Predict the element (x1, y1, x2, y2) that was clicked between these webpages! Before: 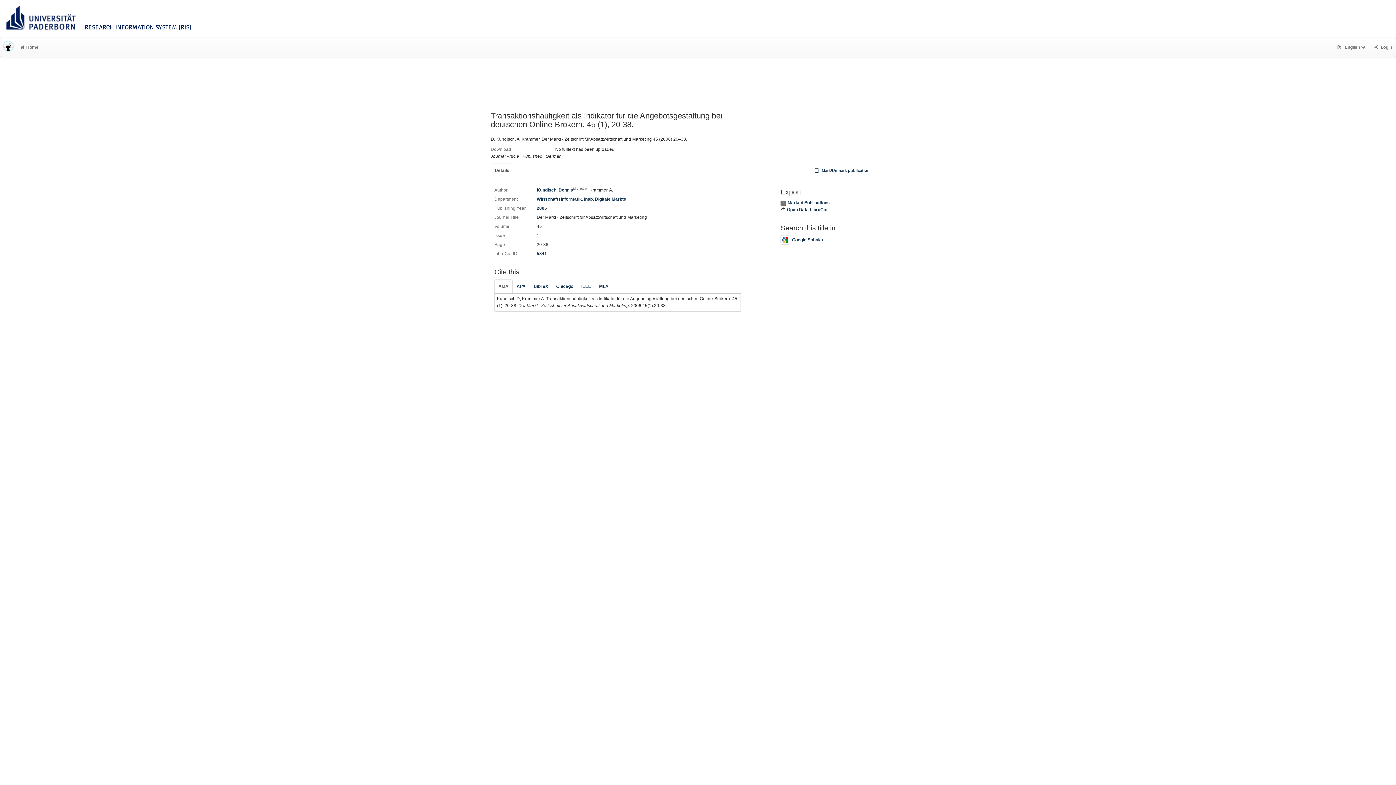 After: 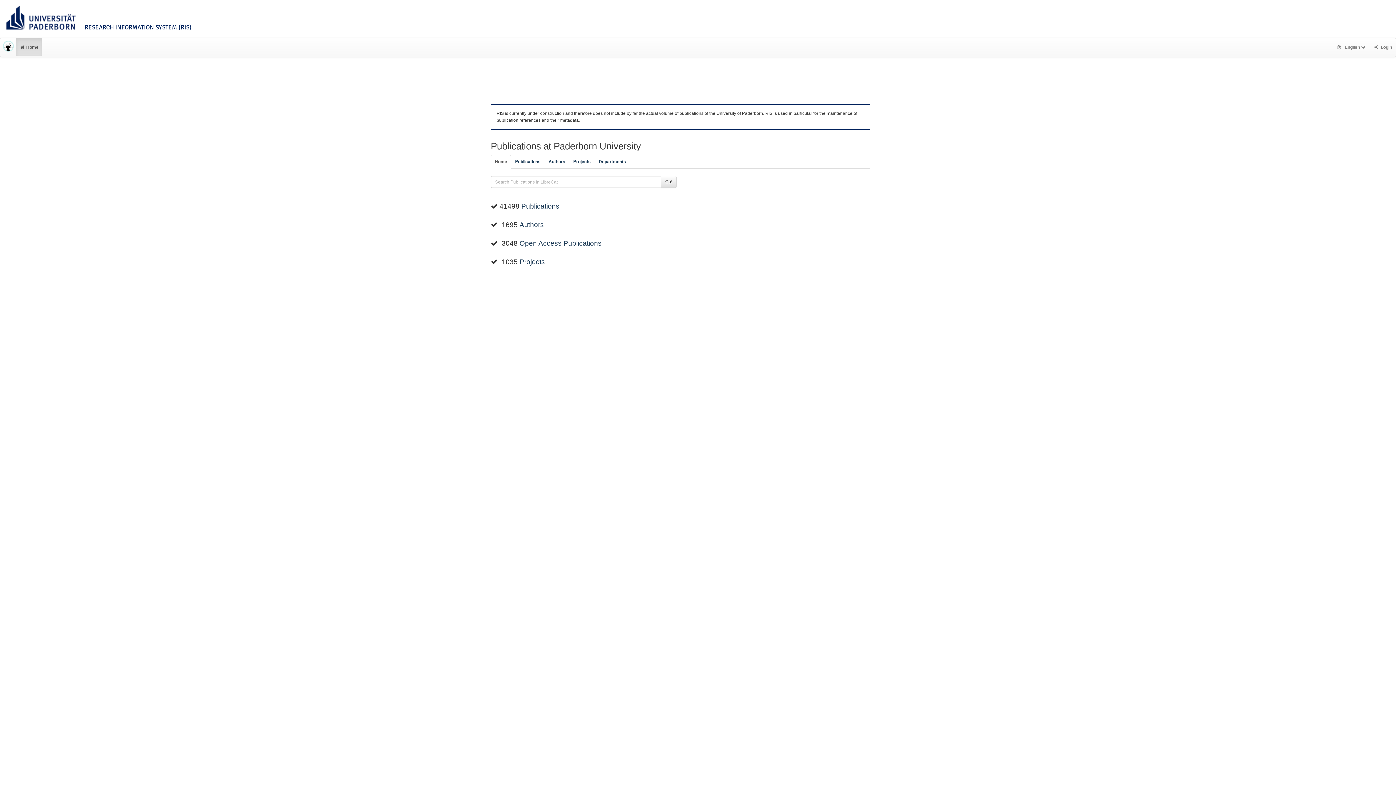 Action: bbox: (16, 38, 42, 56) label: Home